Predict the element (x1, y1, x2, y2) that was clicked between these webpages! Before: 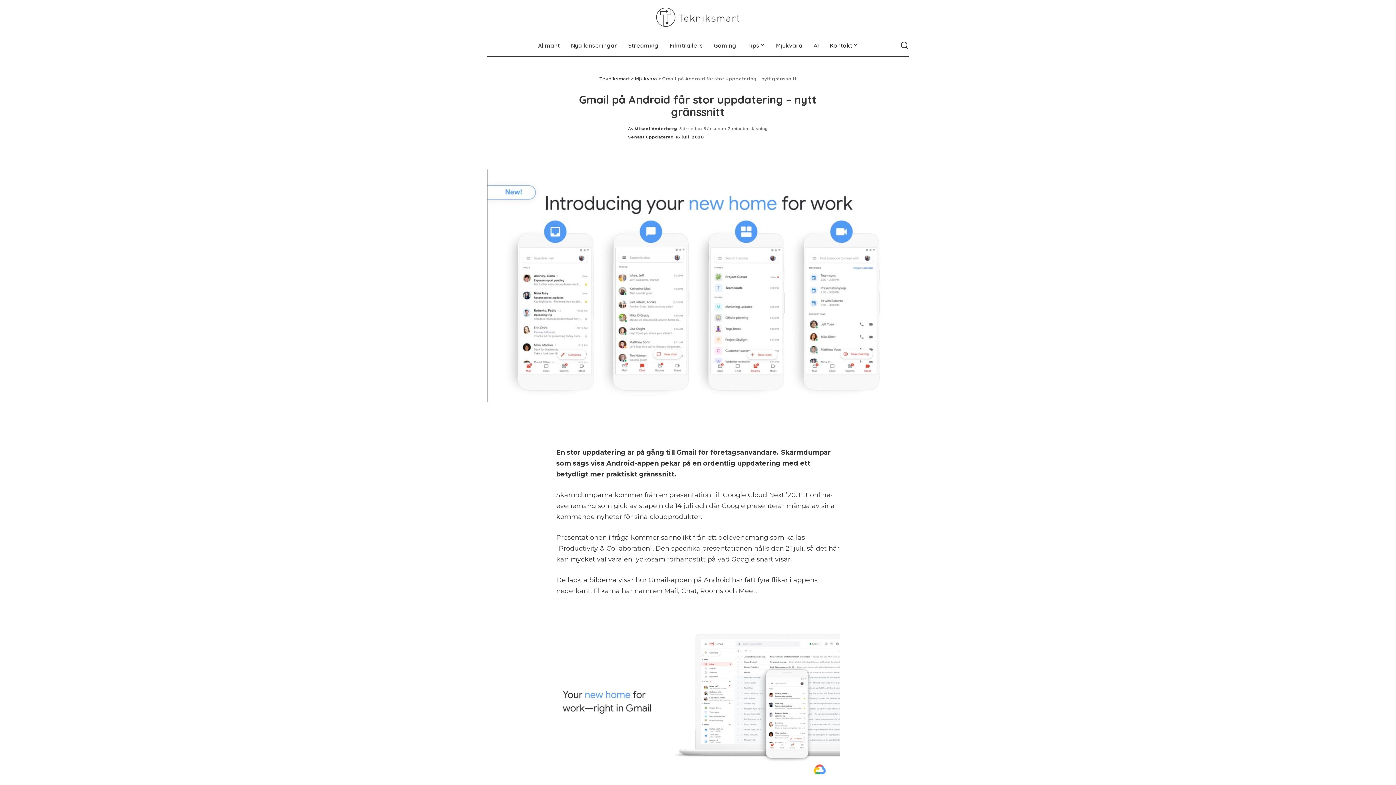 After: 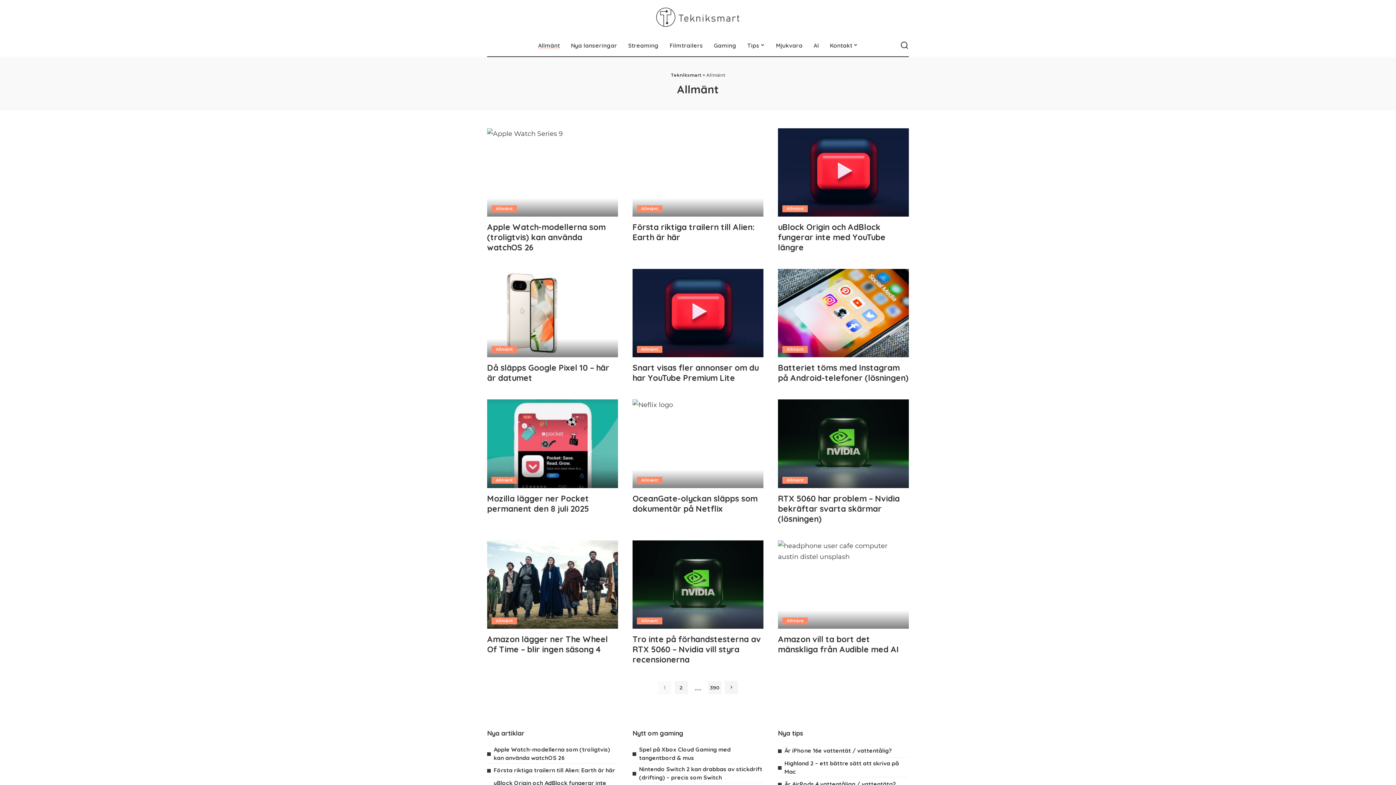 Action: bbox: (532, 34, 565, 56) label: Allmänt